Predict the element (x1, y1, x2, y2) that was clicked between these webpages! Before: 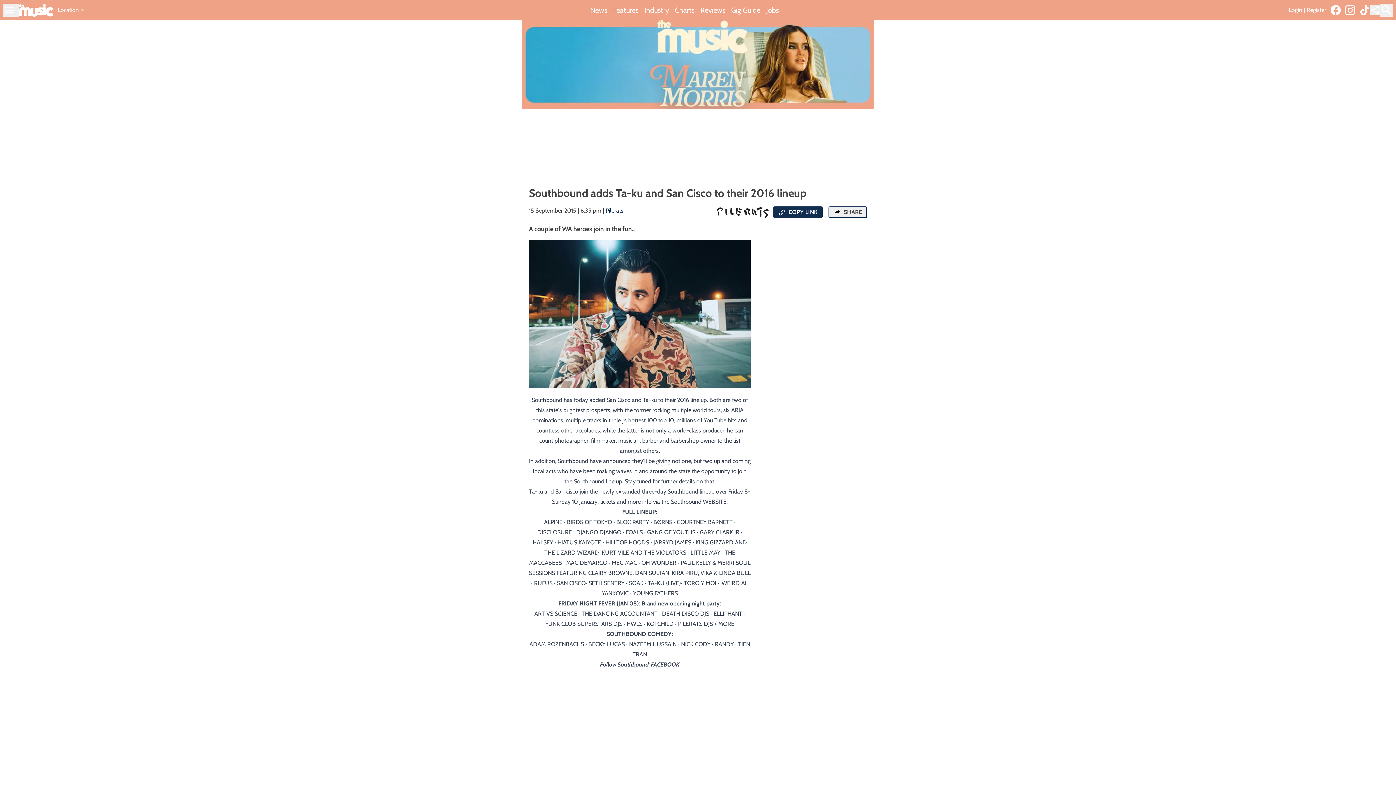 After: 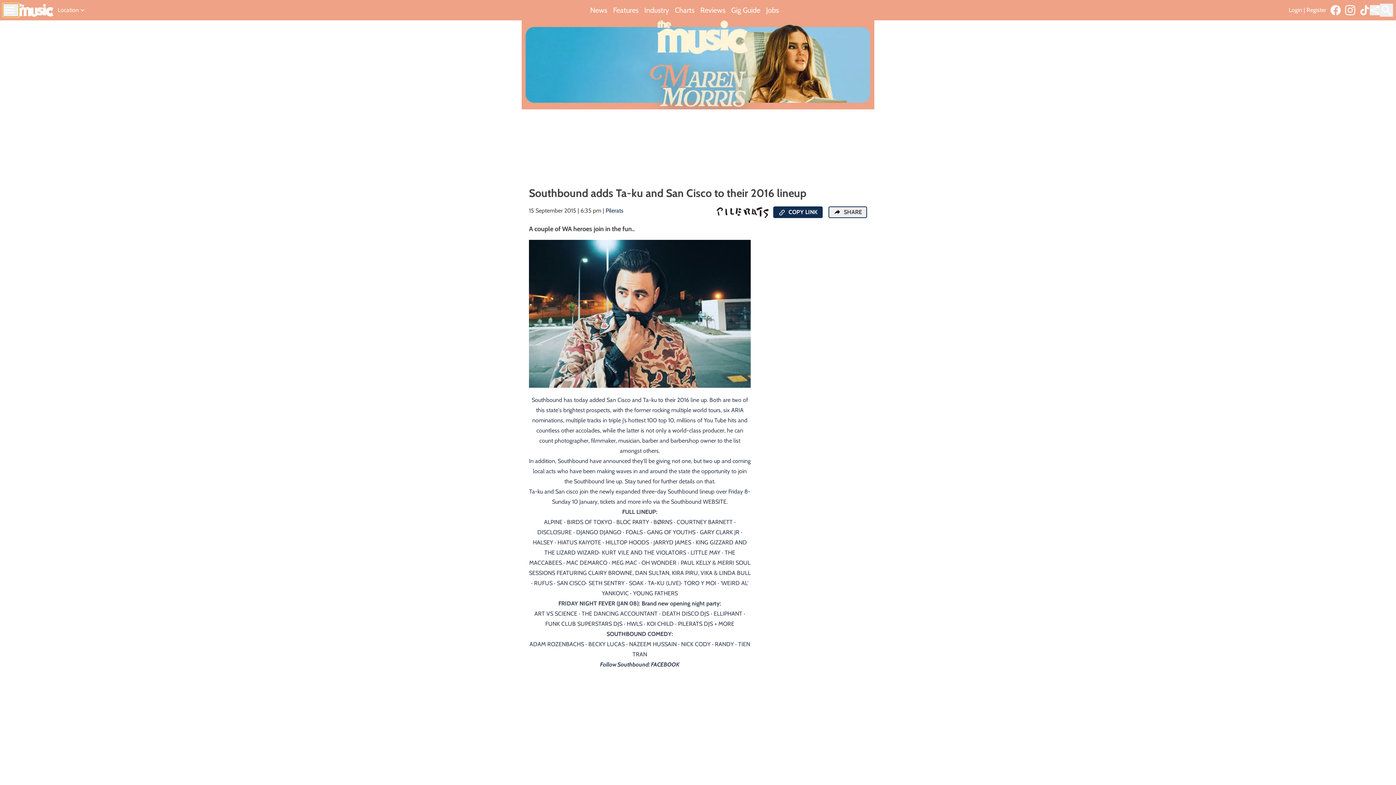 Action: bbox: (2, 3, 18, 16)